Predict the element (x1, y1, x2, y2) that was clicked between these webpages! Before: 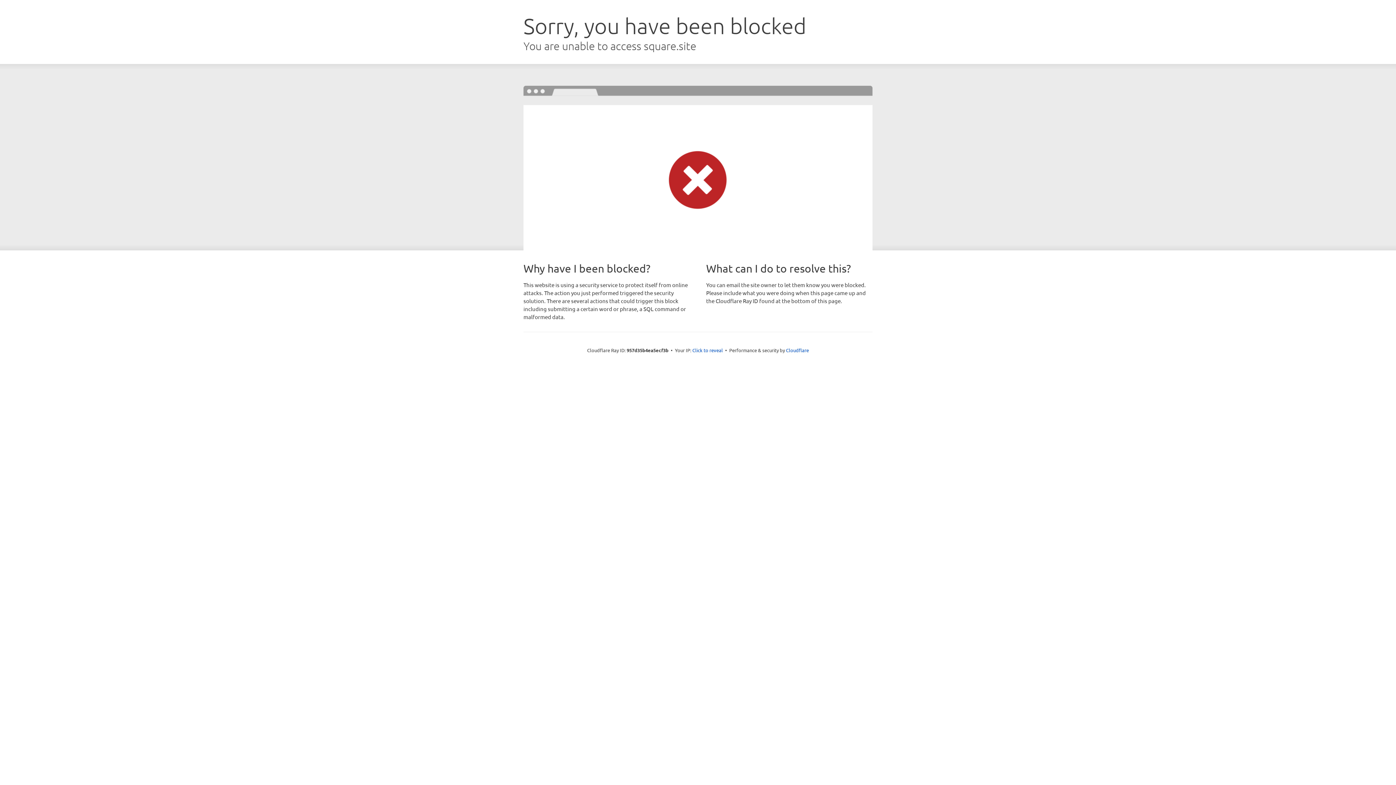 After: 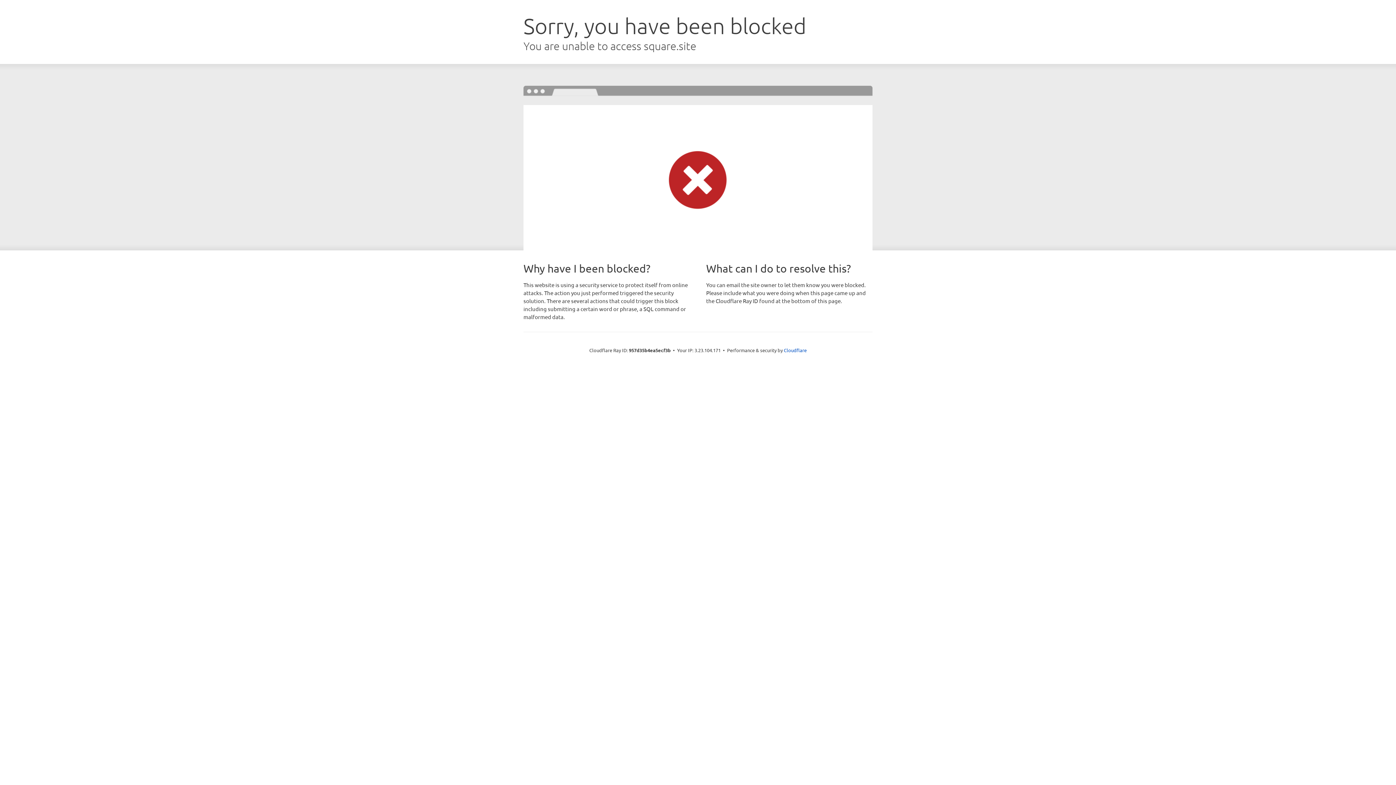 Action: label: Click to reveal bbox: (692, 346, 723, 353)